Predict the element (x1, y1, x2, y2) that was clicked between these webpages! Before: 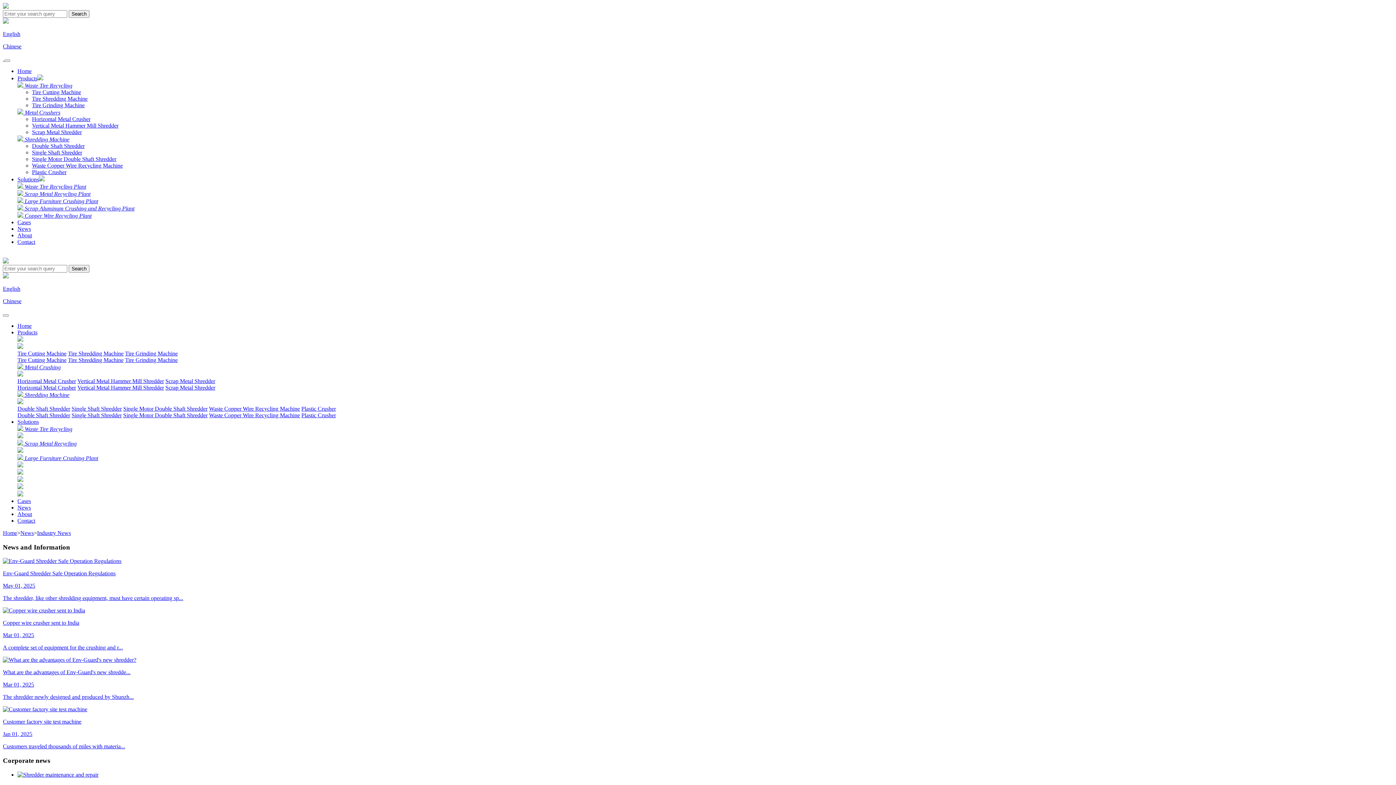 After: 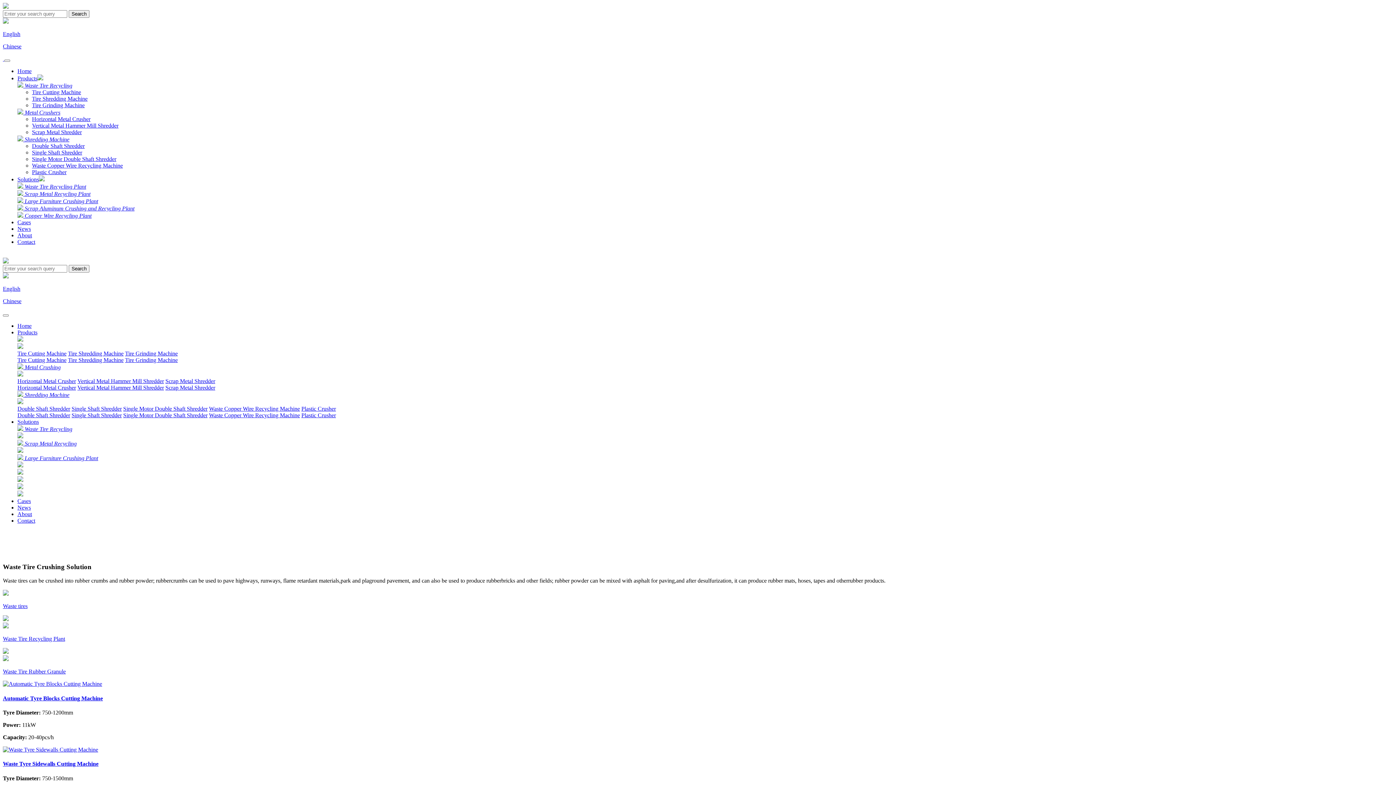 Action: label: Home bbox: (17, 322, 31, 329)